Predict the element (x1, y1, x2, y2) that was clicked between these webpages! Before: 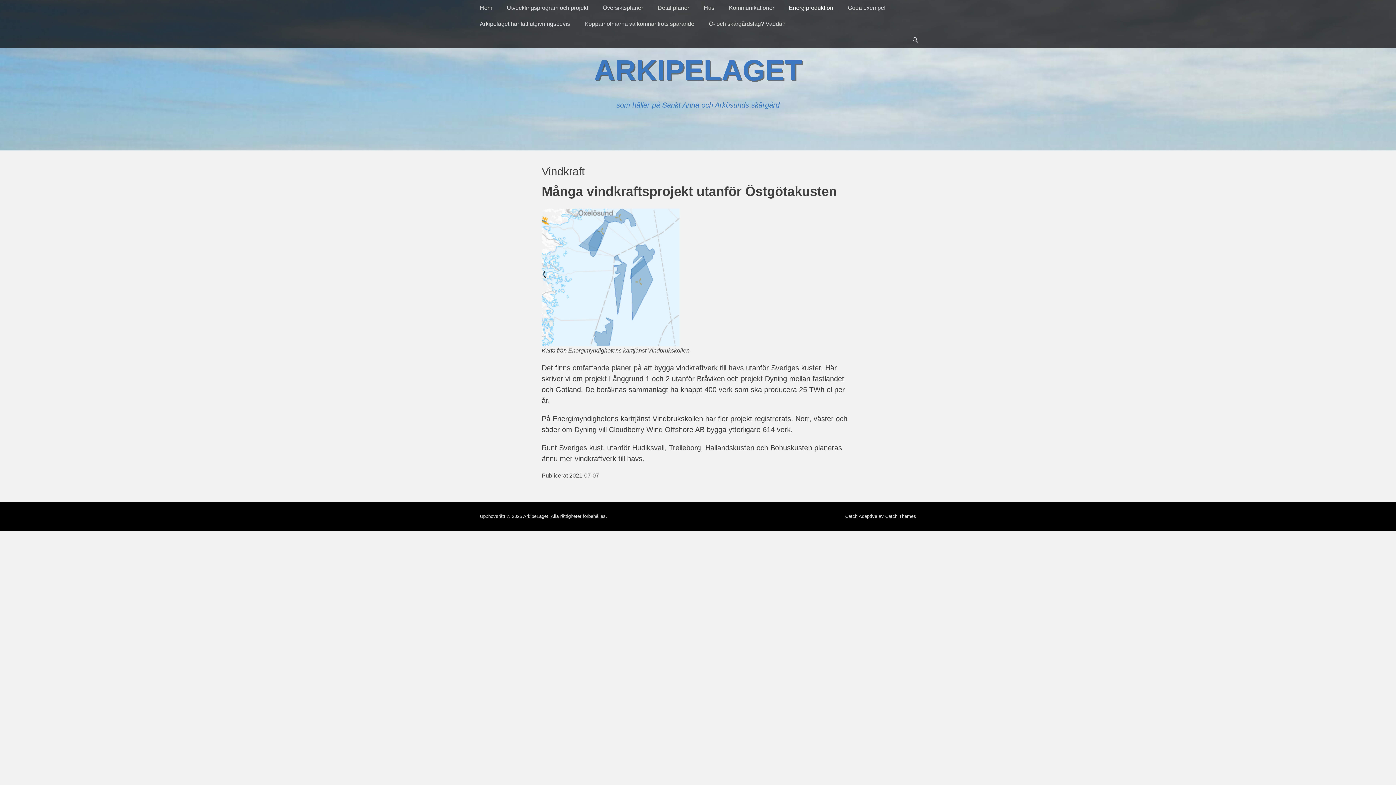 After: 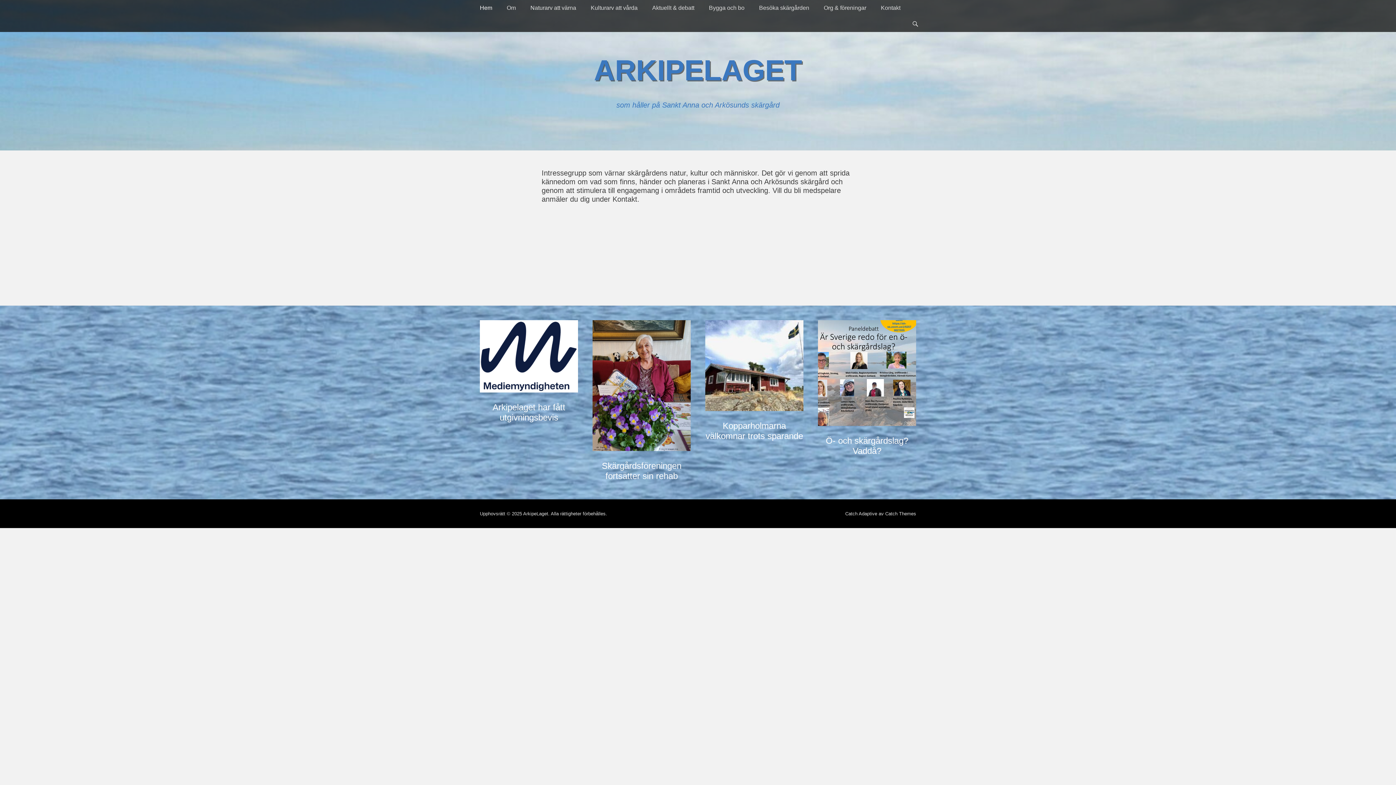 Action: label: ArkipeLaget bbox: (523, 513, 548, 519)